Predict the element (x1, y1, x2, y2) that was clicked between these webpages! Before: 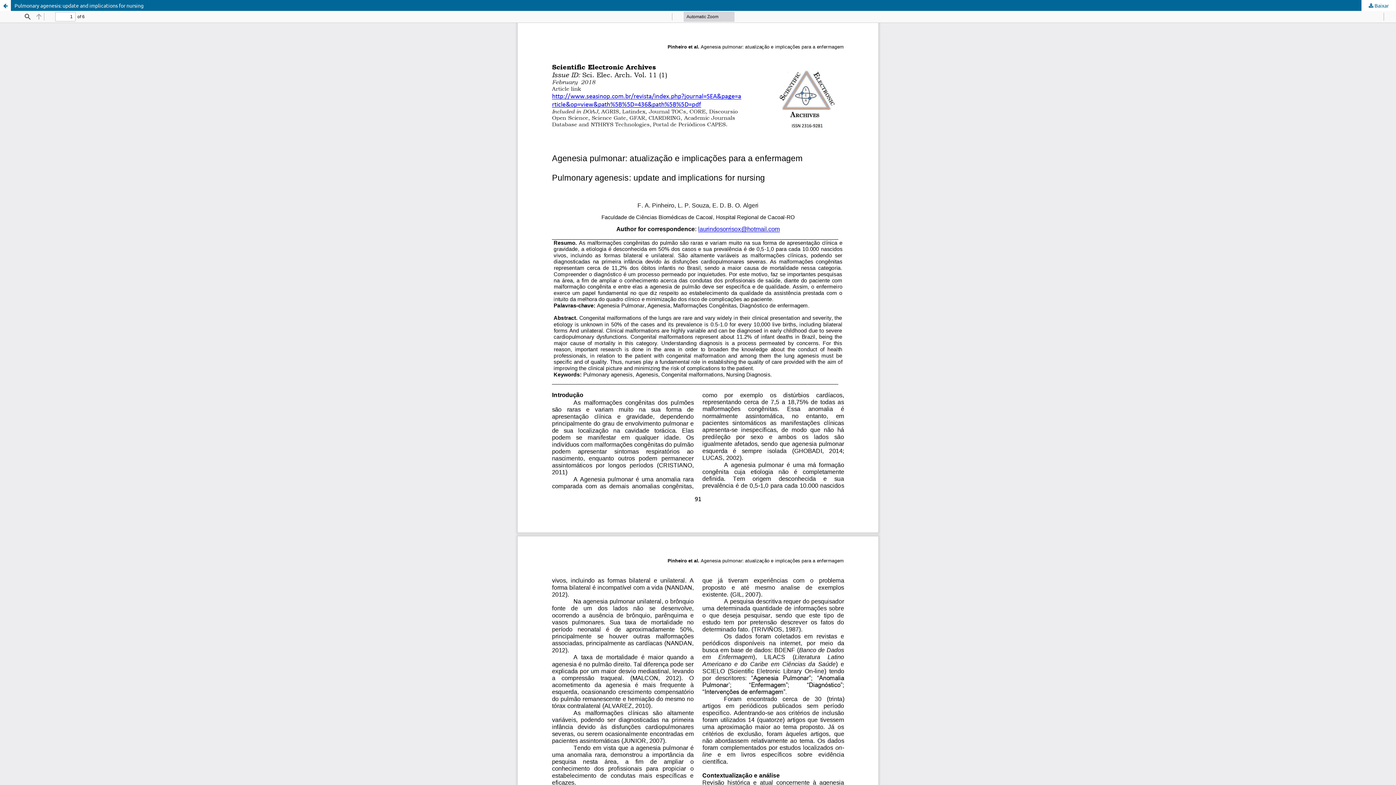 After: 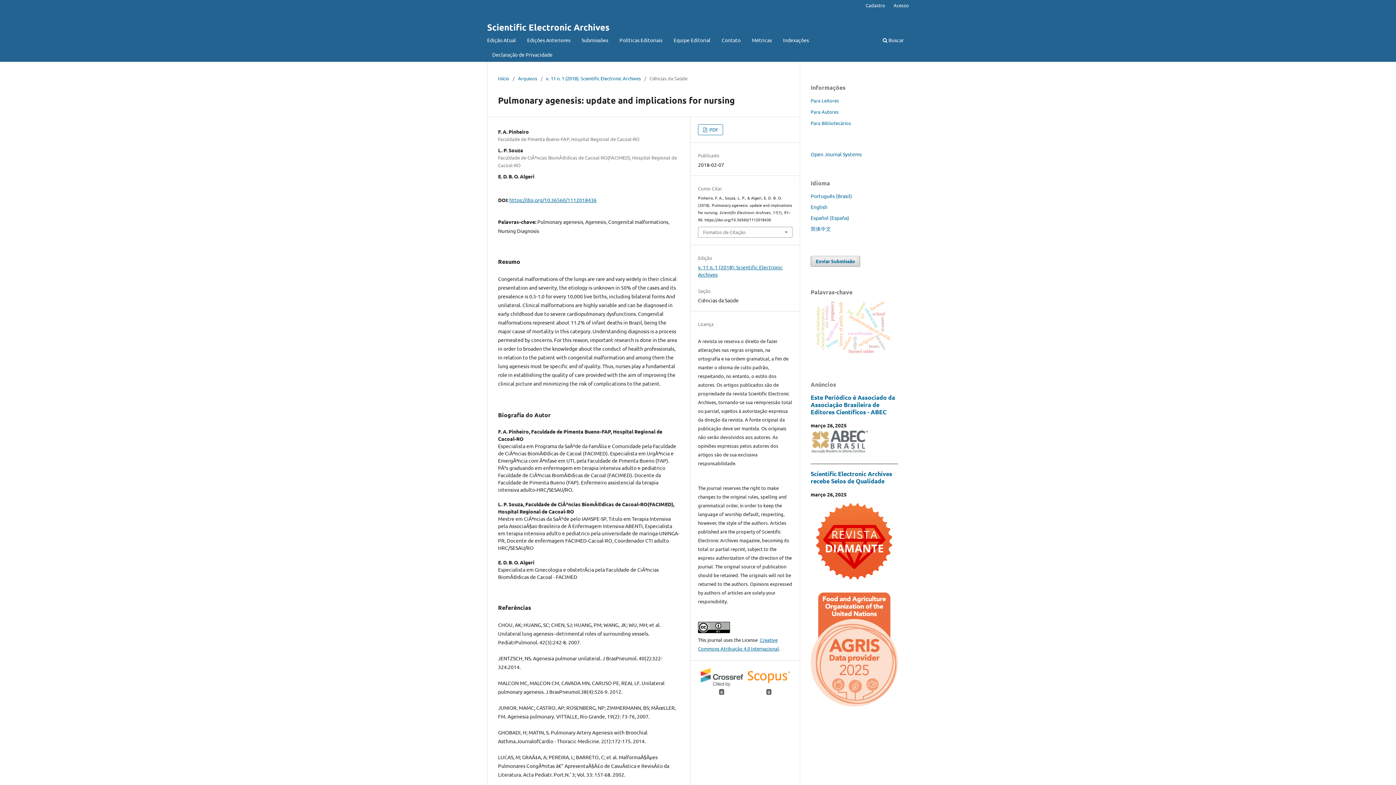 Action: bbox: (0, 0, 1396, 10) label: Pulmonary agenesis: update and implications for nursing